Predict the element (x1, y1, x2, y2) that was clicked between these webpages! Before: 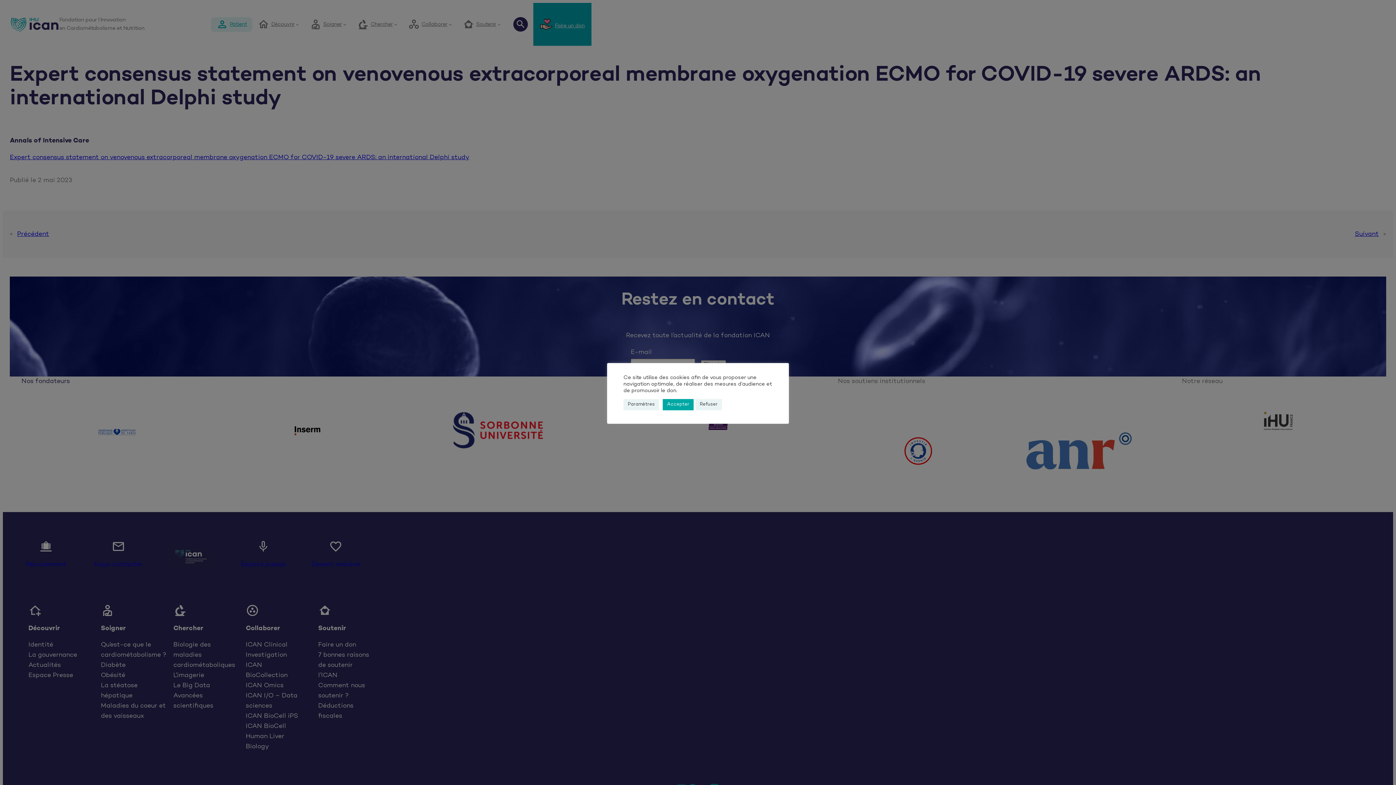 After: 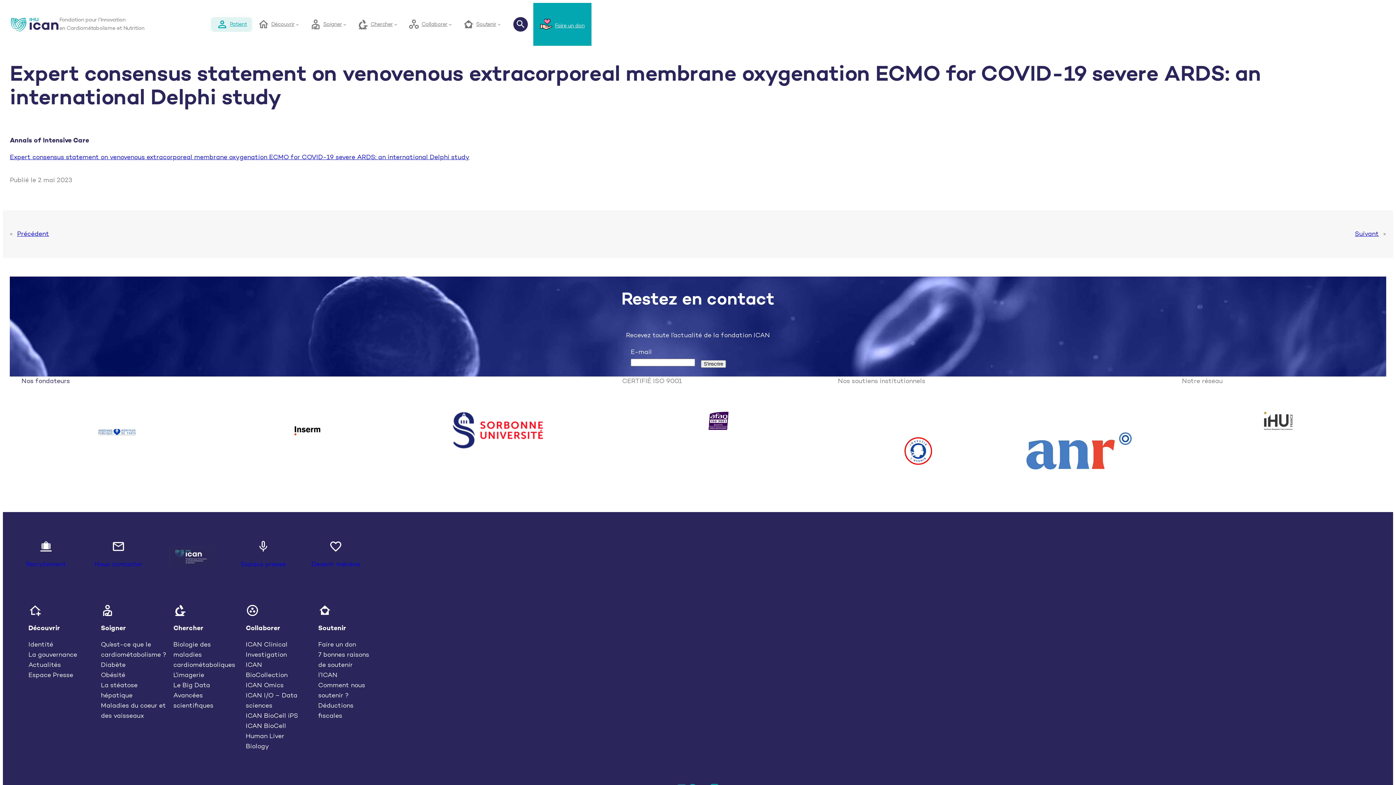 Action: bbox: (695, 399, 722, 410) label: Refuser